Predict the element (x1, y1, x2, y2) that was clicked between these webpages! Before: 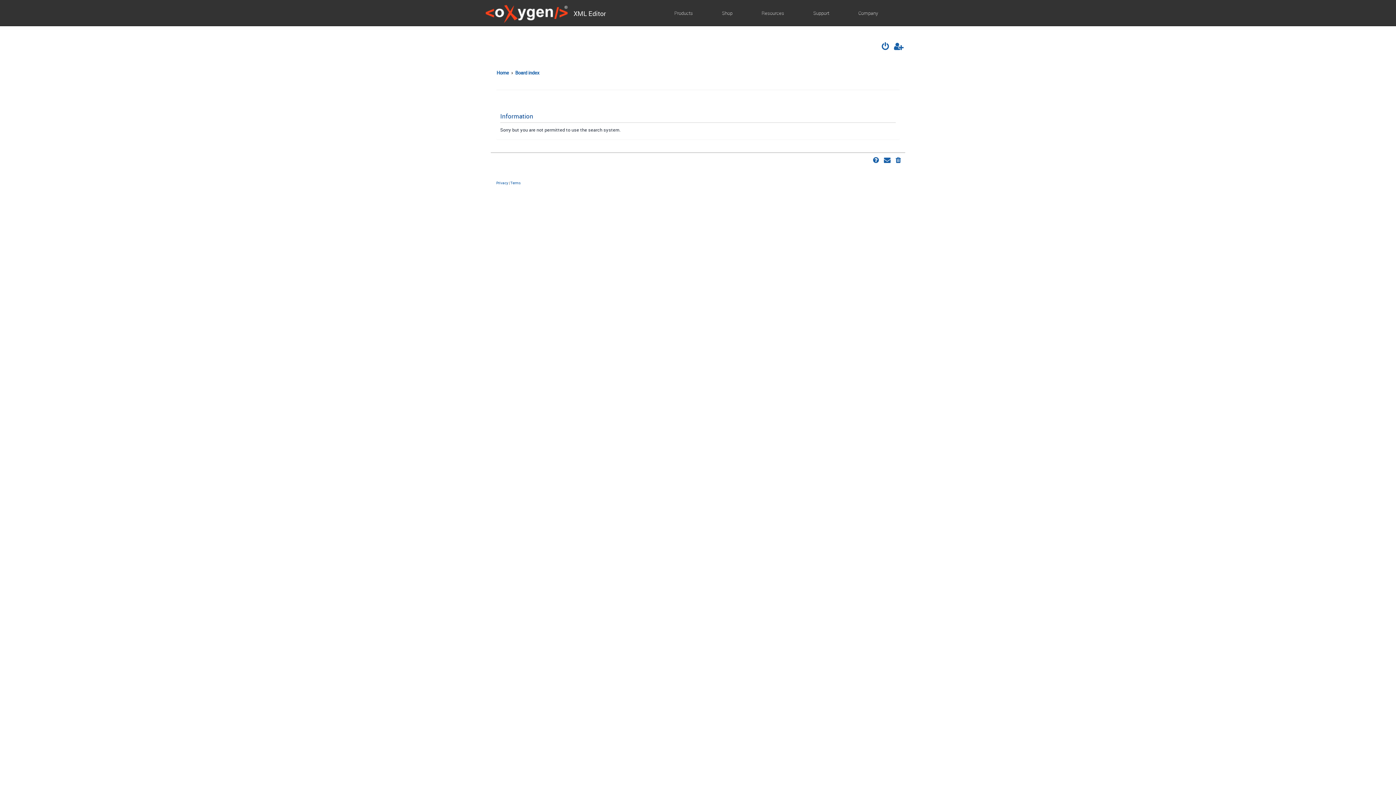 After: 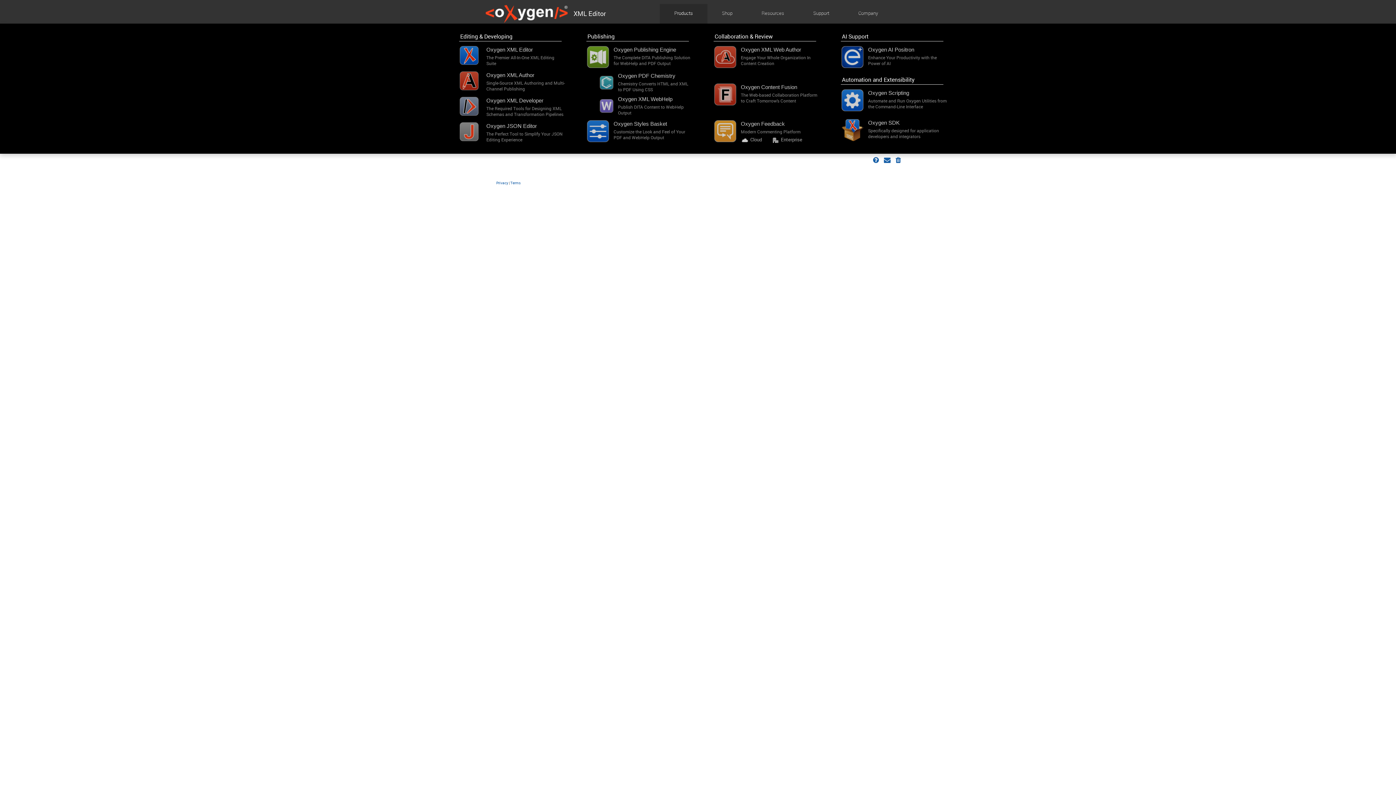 Action: bbox: (669, 4, 698, 24) label: Products